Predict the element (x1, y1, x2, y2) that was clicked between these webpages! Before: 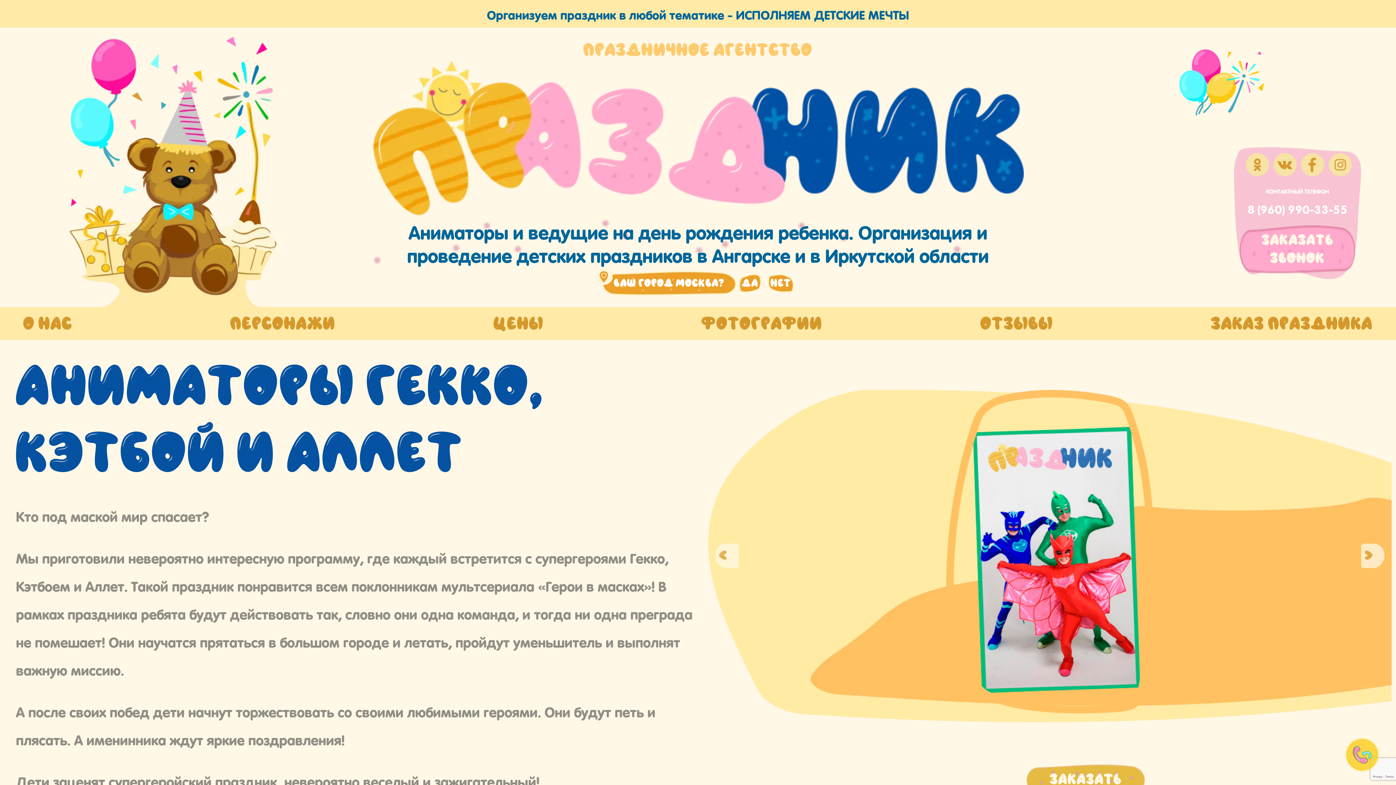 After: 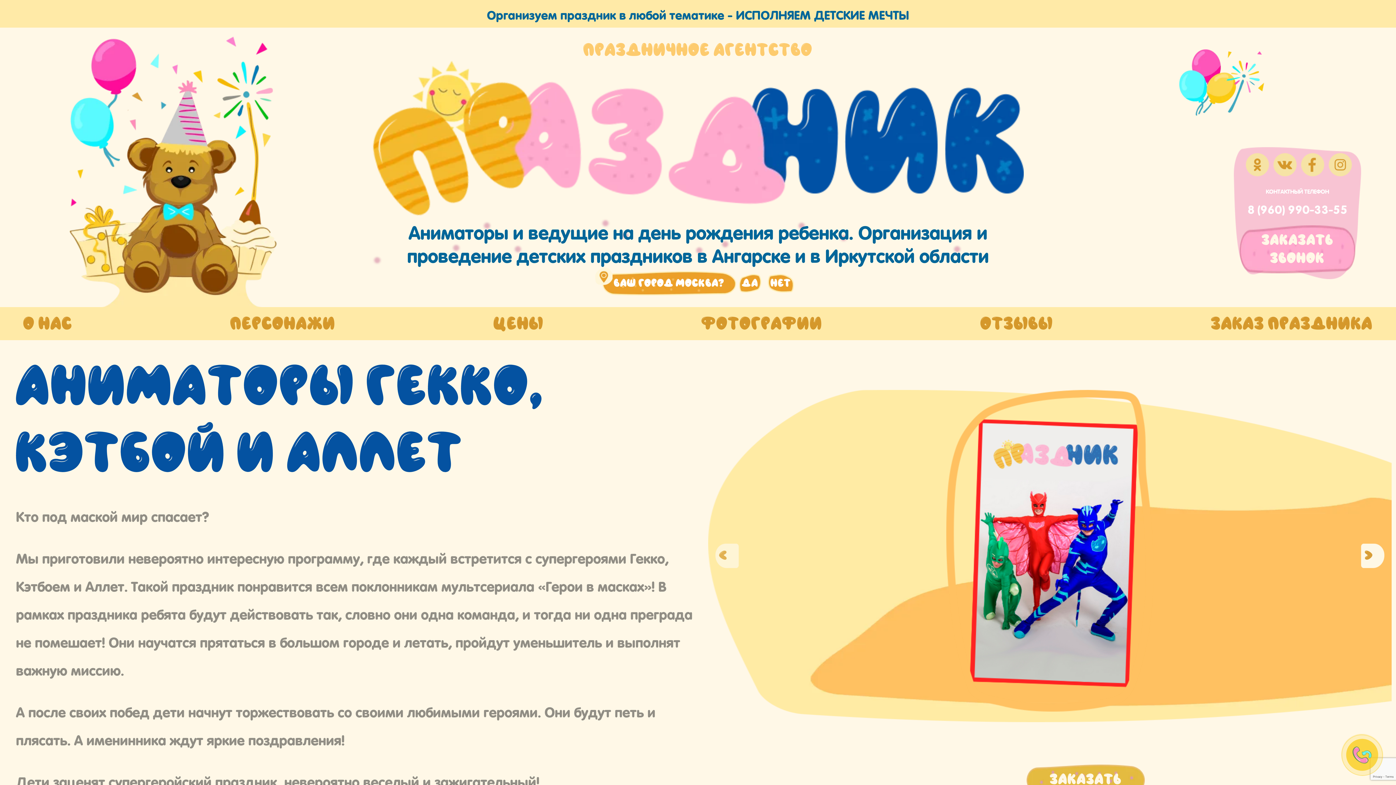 Action: bbox: (1361, 544, 1384, 567) label: Next